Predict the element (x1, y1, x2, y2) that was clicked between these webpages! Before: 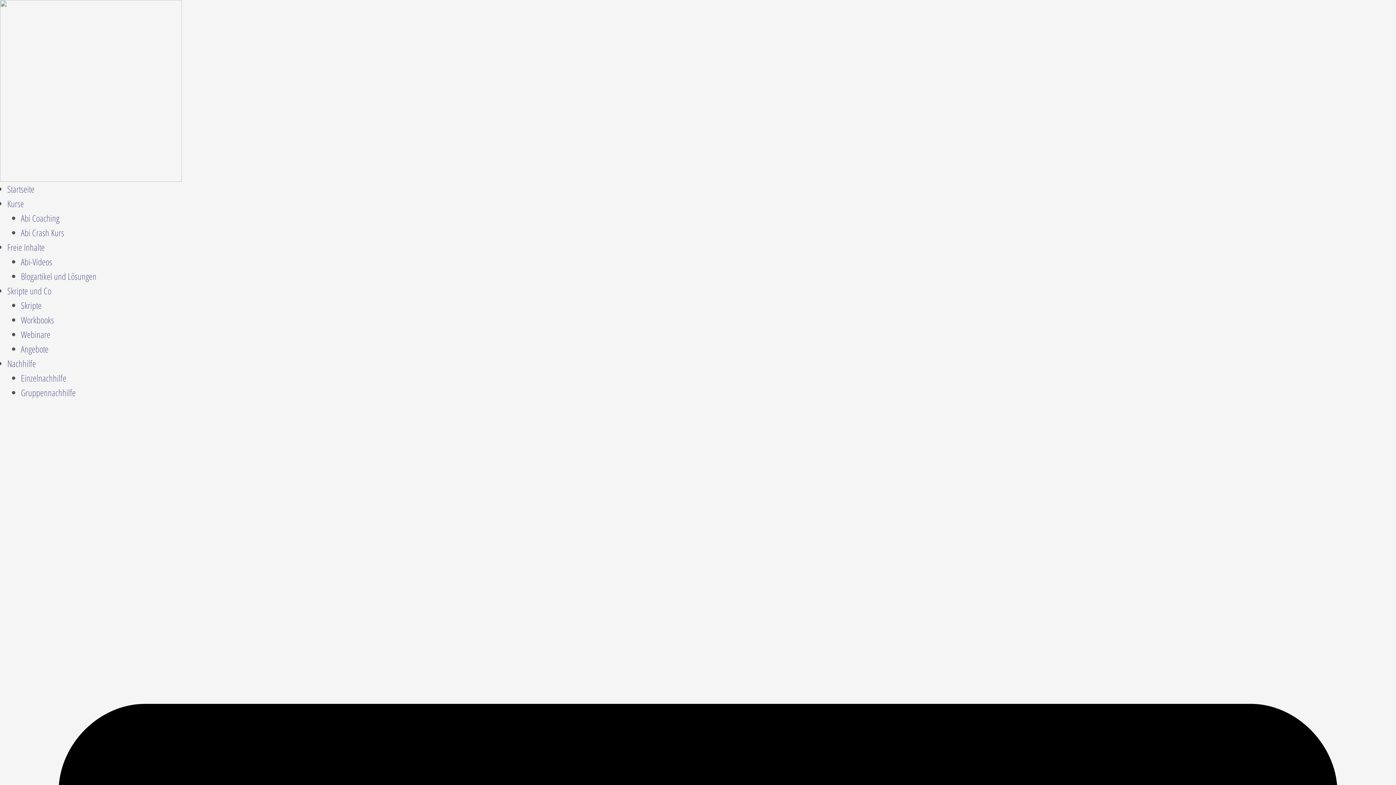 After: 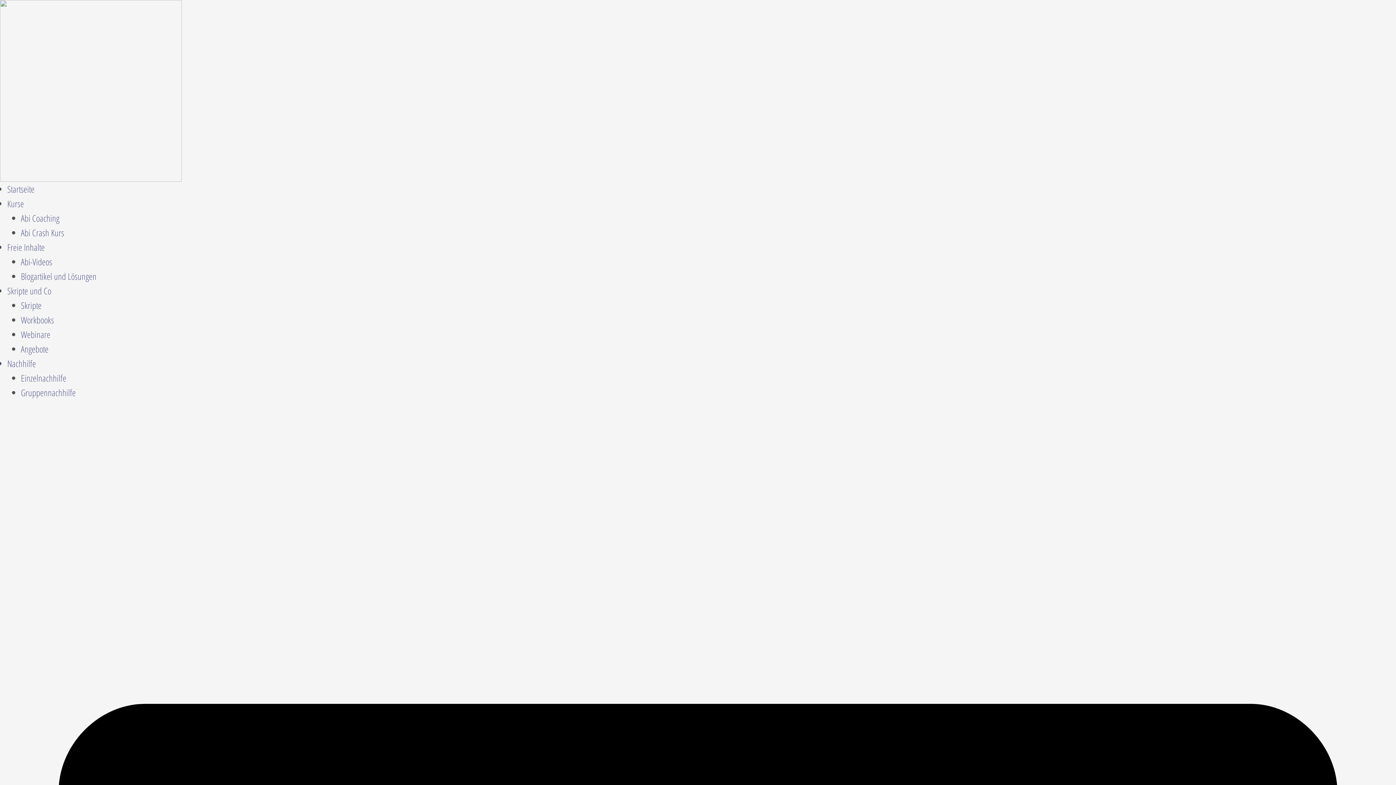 Action: bbox: (20, 313, 54, 326) label: Workbooks